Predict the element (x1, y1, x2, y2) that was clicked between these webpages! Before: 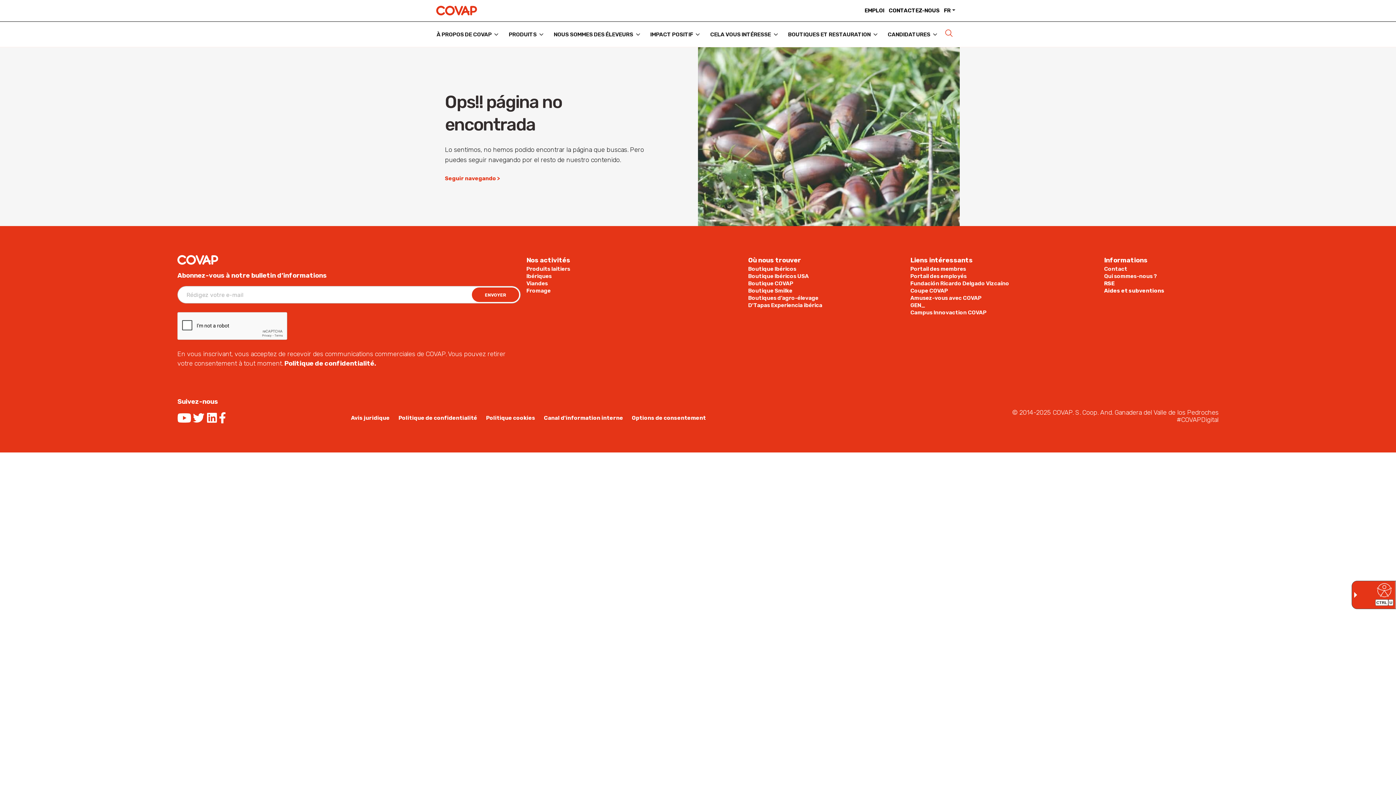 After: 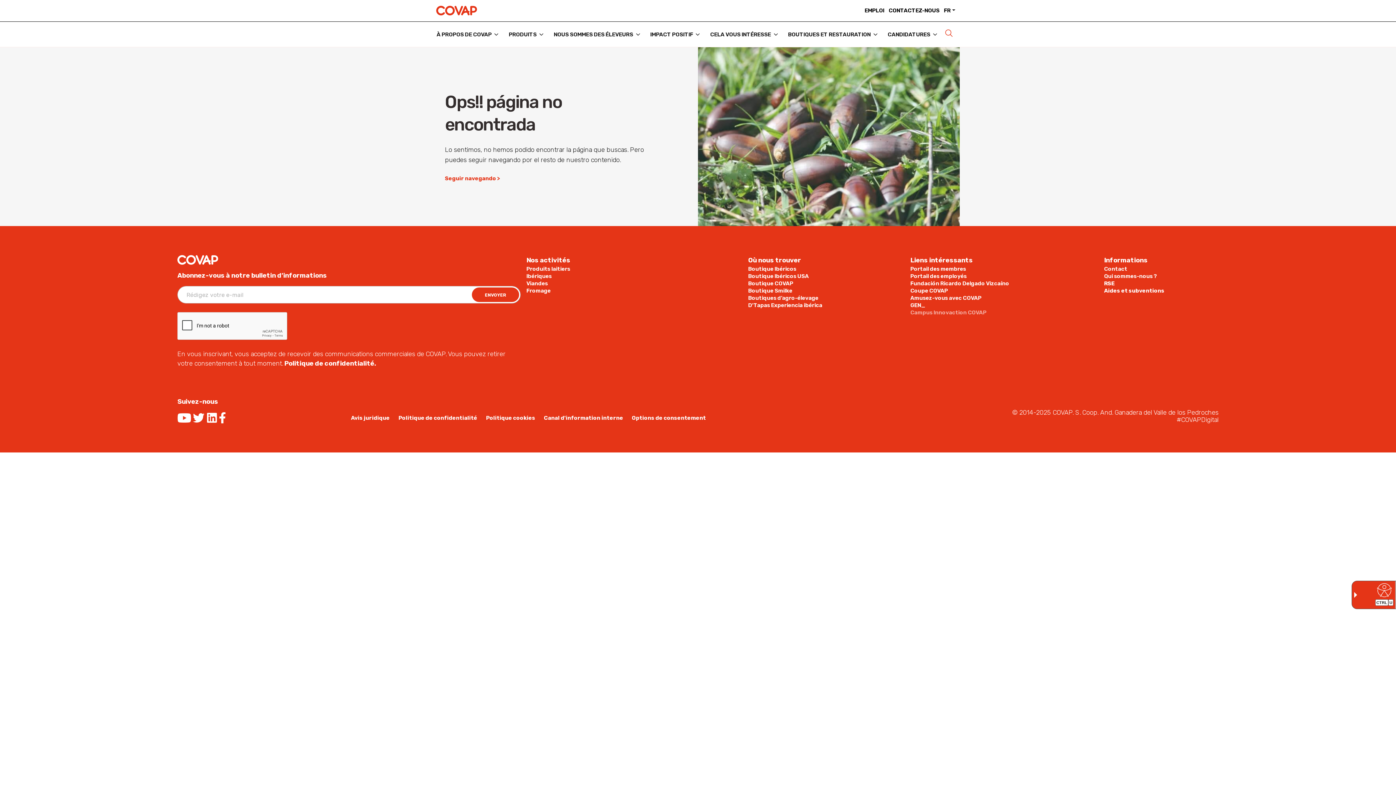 Action: label: Campus Innovaction COVAP bbox: (910, 309, 1009, 316)